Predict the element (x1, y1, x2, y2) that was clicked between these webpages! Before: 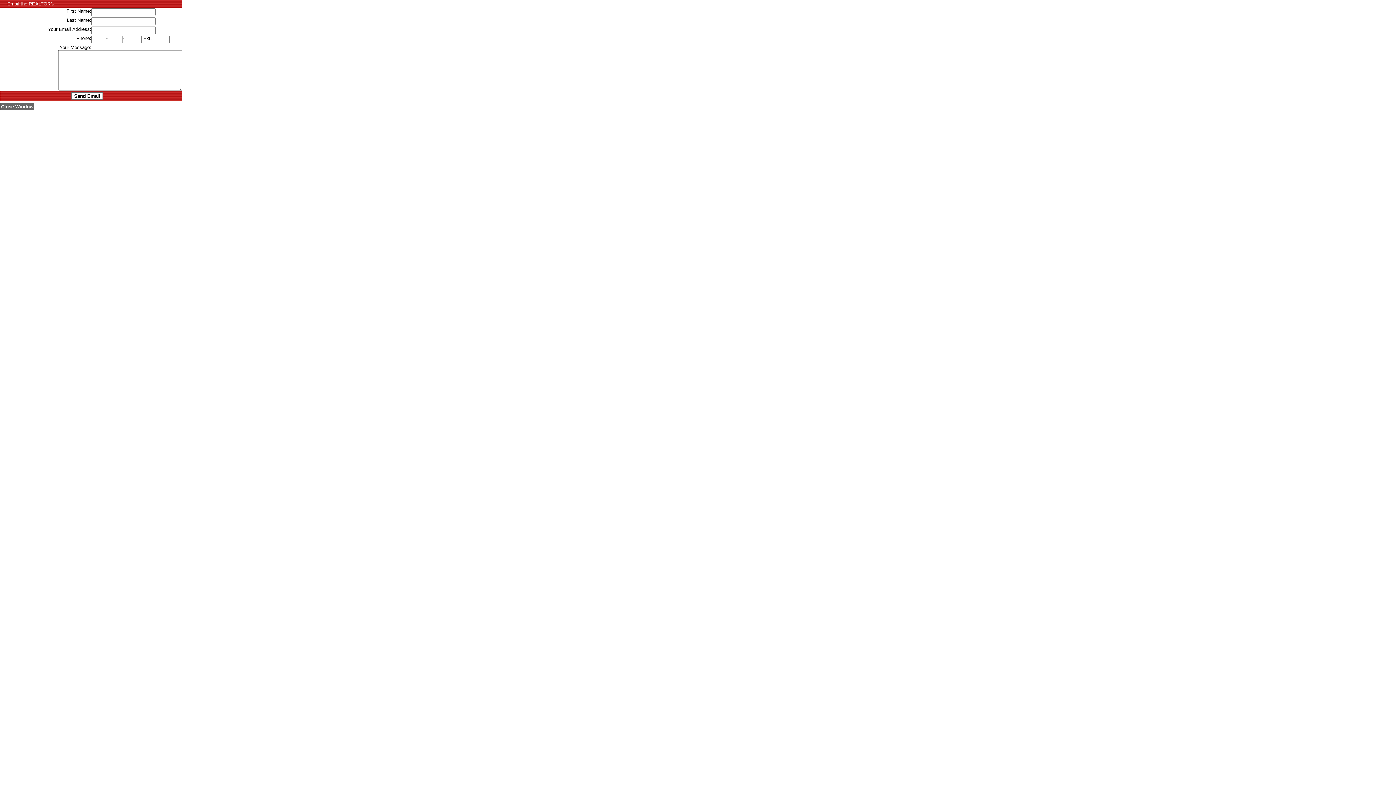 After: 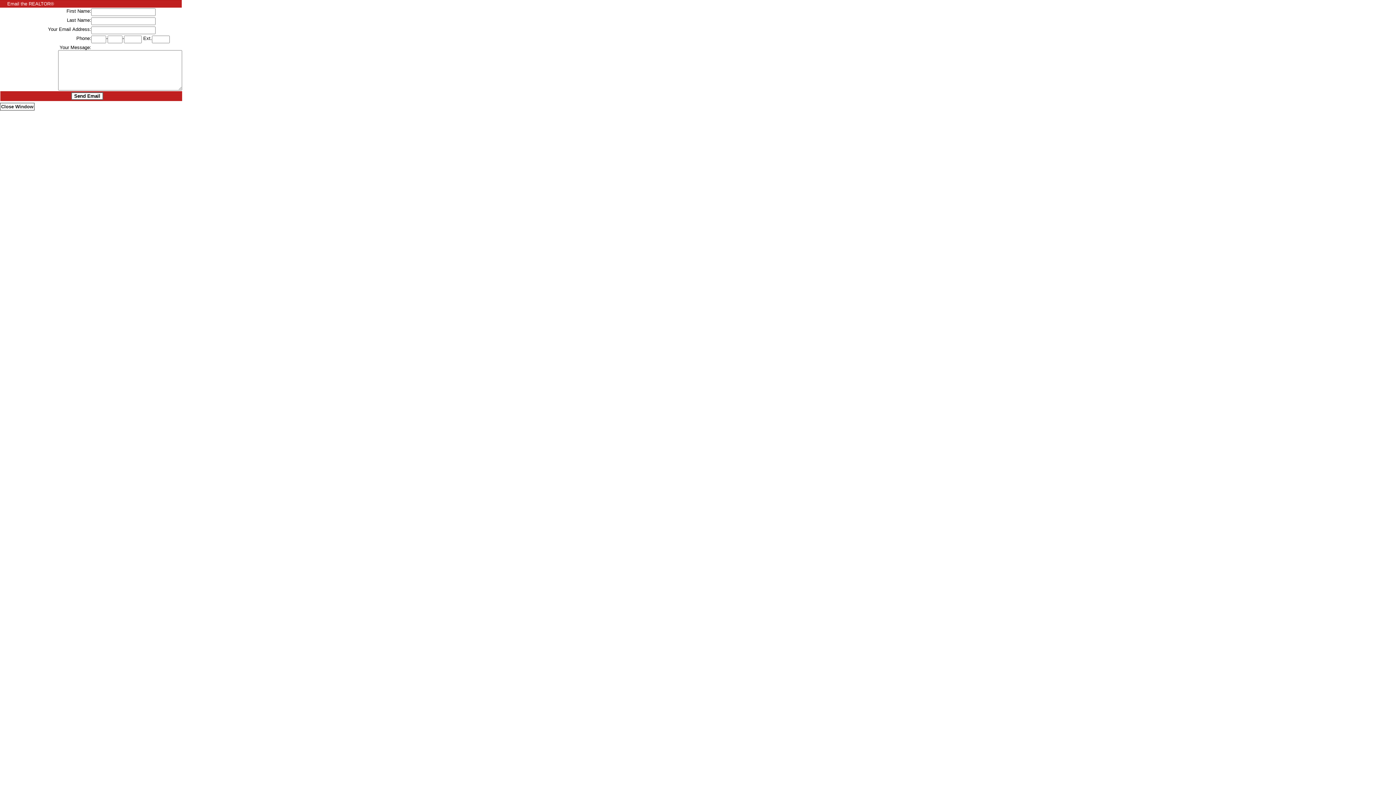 Action: bbox: (0, 102, 34, 110) label: Close Window